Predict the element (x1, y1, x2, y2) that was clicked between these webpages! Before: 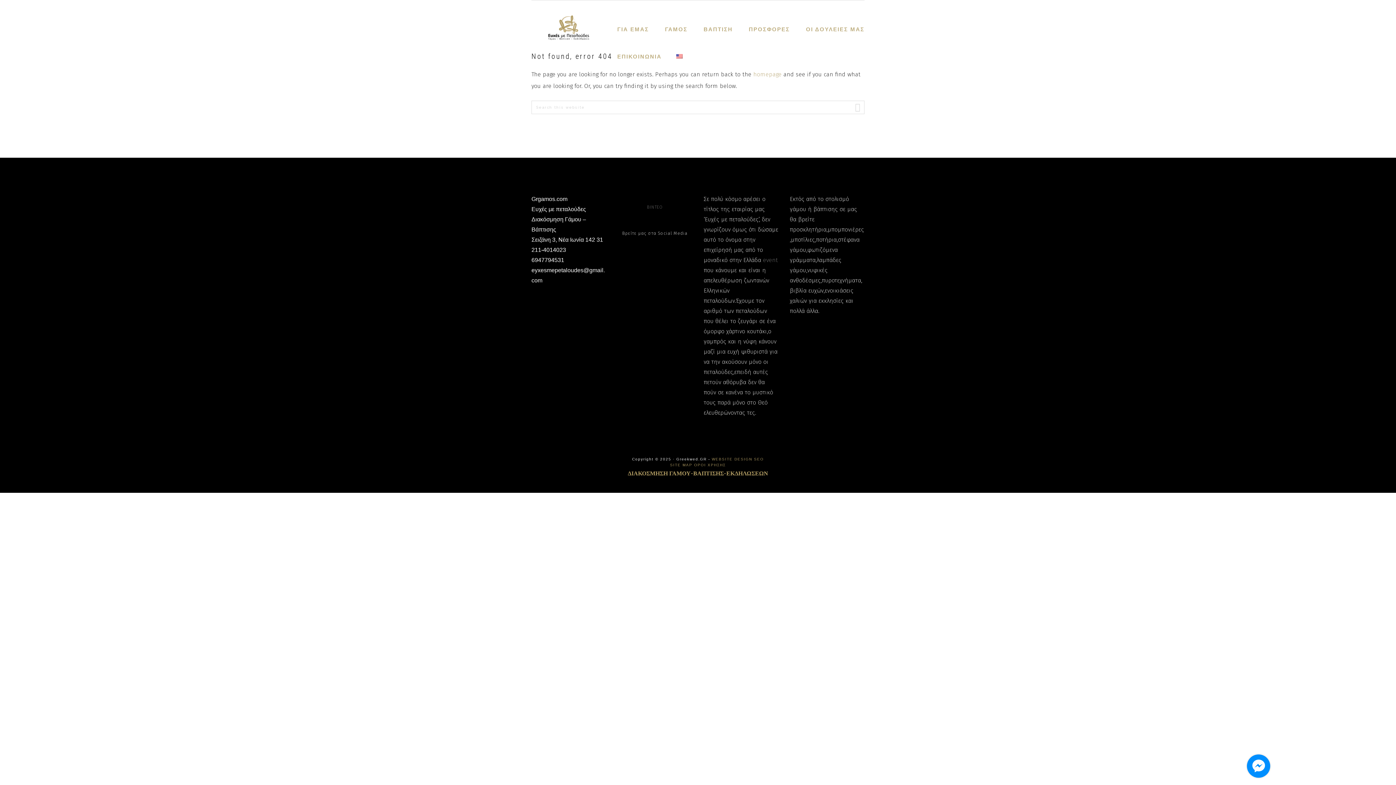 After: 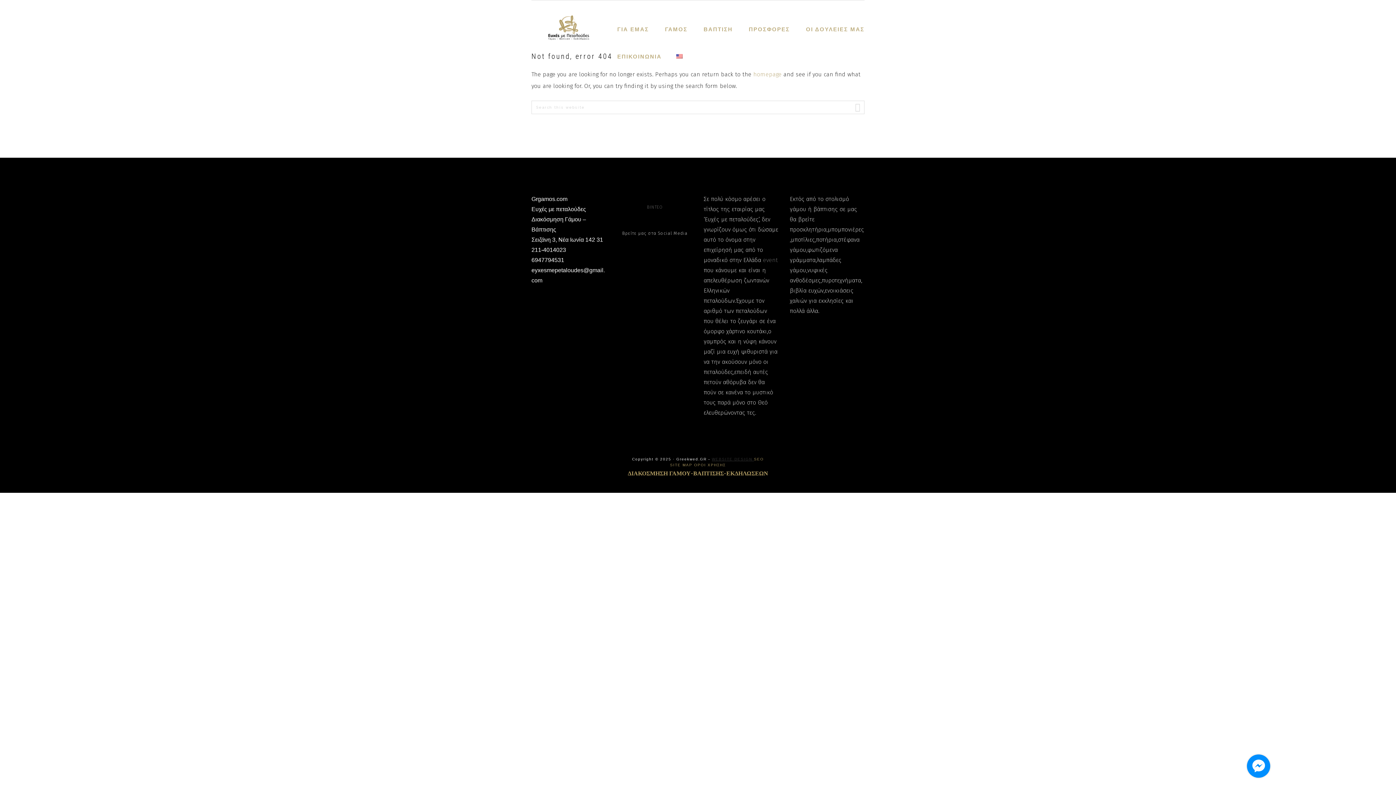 Action: bbox: (712, 457, 754, 461) label: WEBSITE DESIGN 